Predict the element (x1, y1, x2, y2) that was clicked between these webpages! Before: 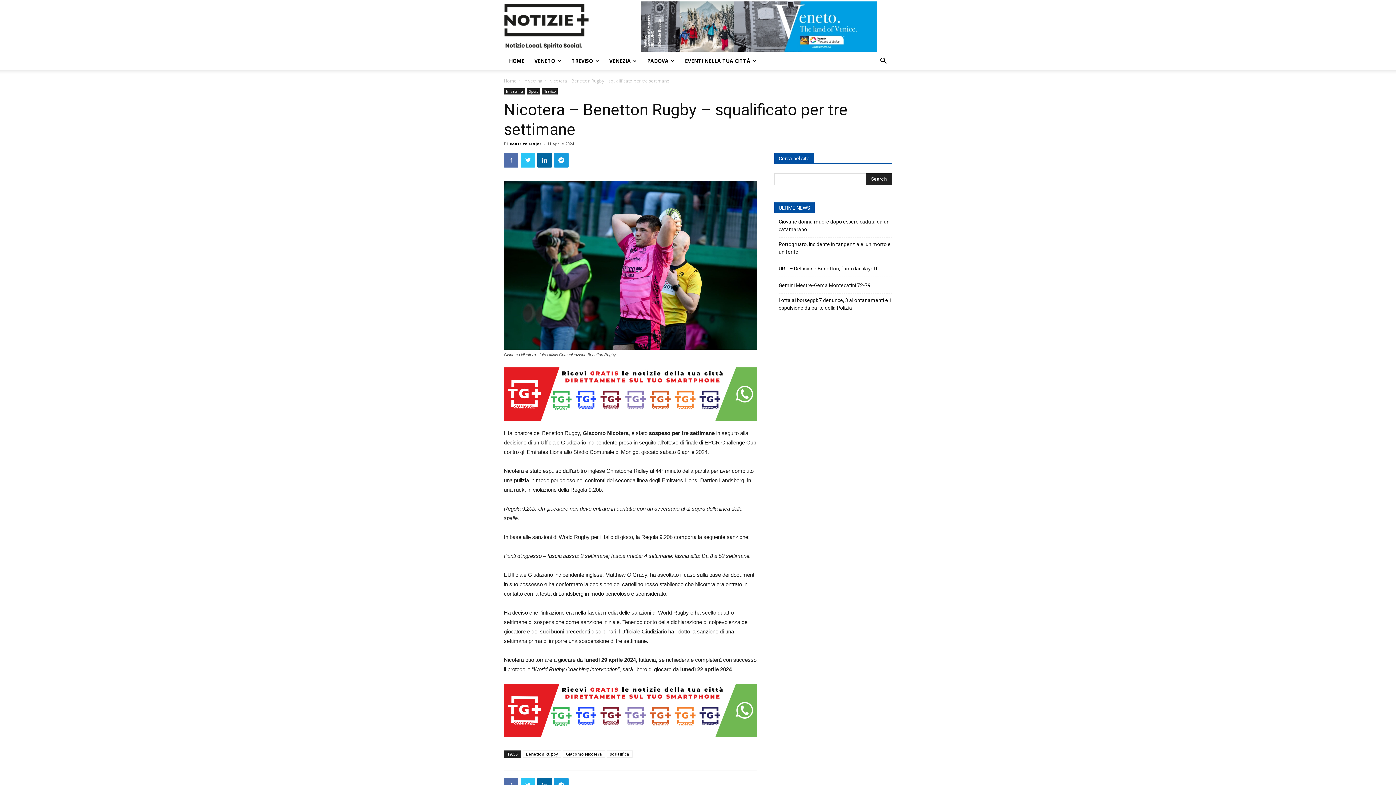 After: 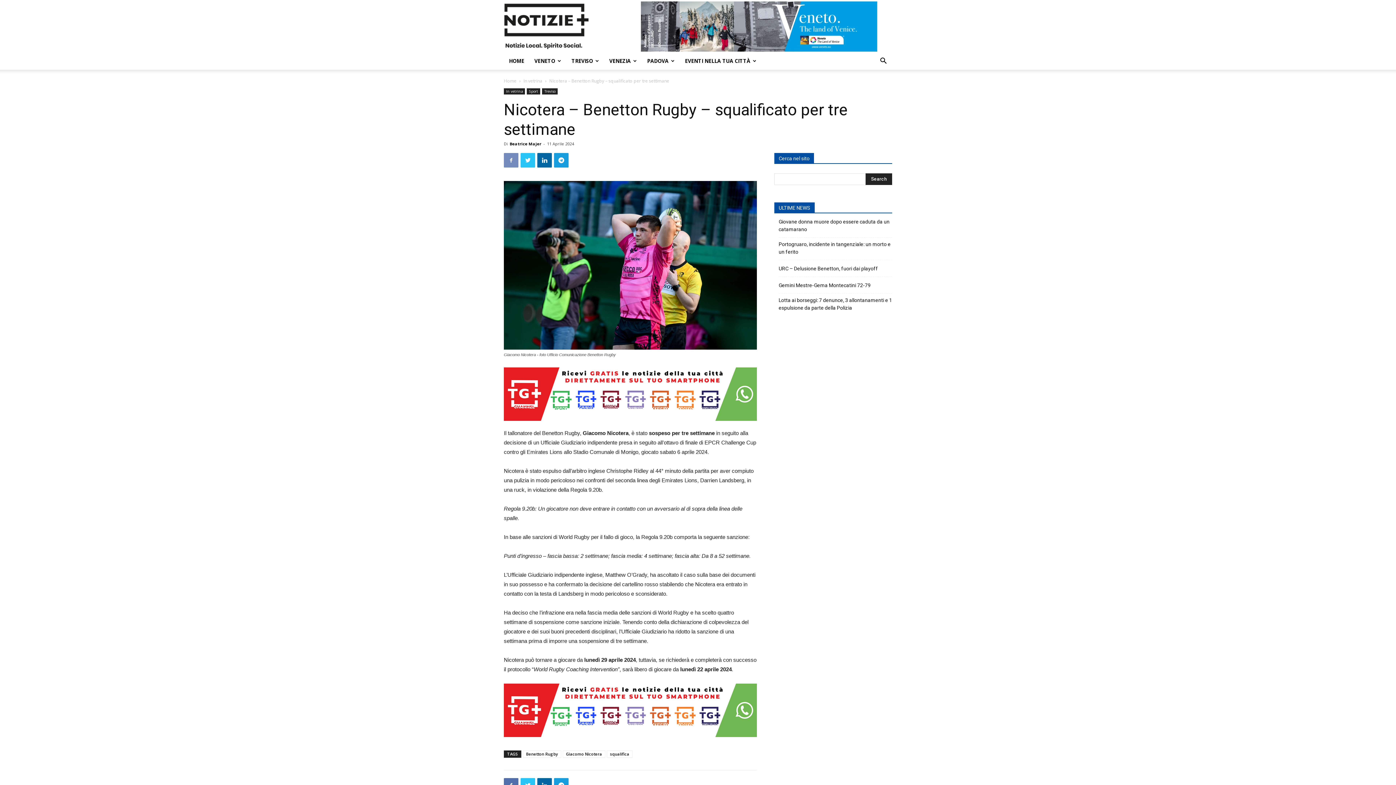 Action: bbox: (504, 153, 518, 167)